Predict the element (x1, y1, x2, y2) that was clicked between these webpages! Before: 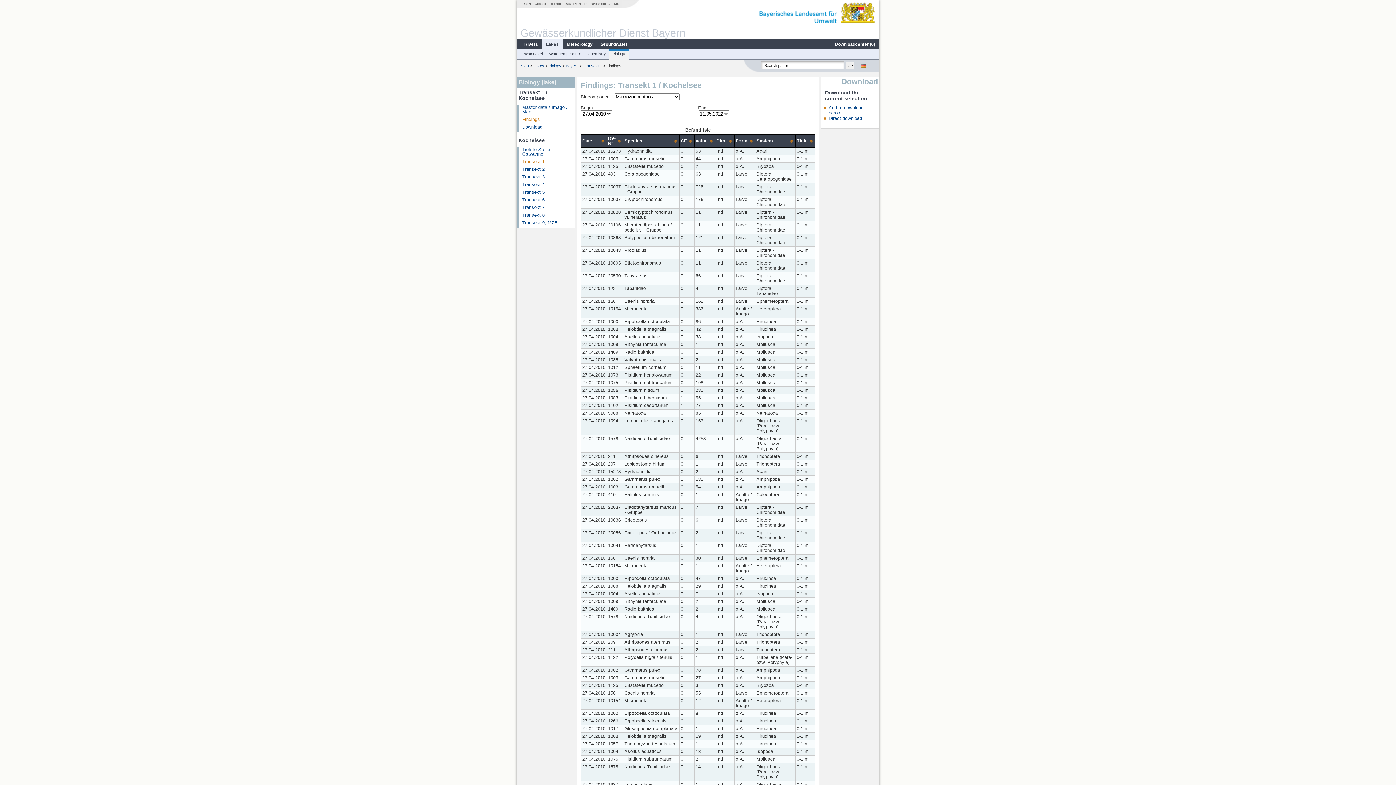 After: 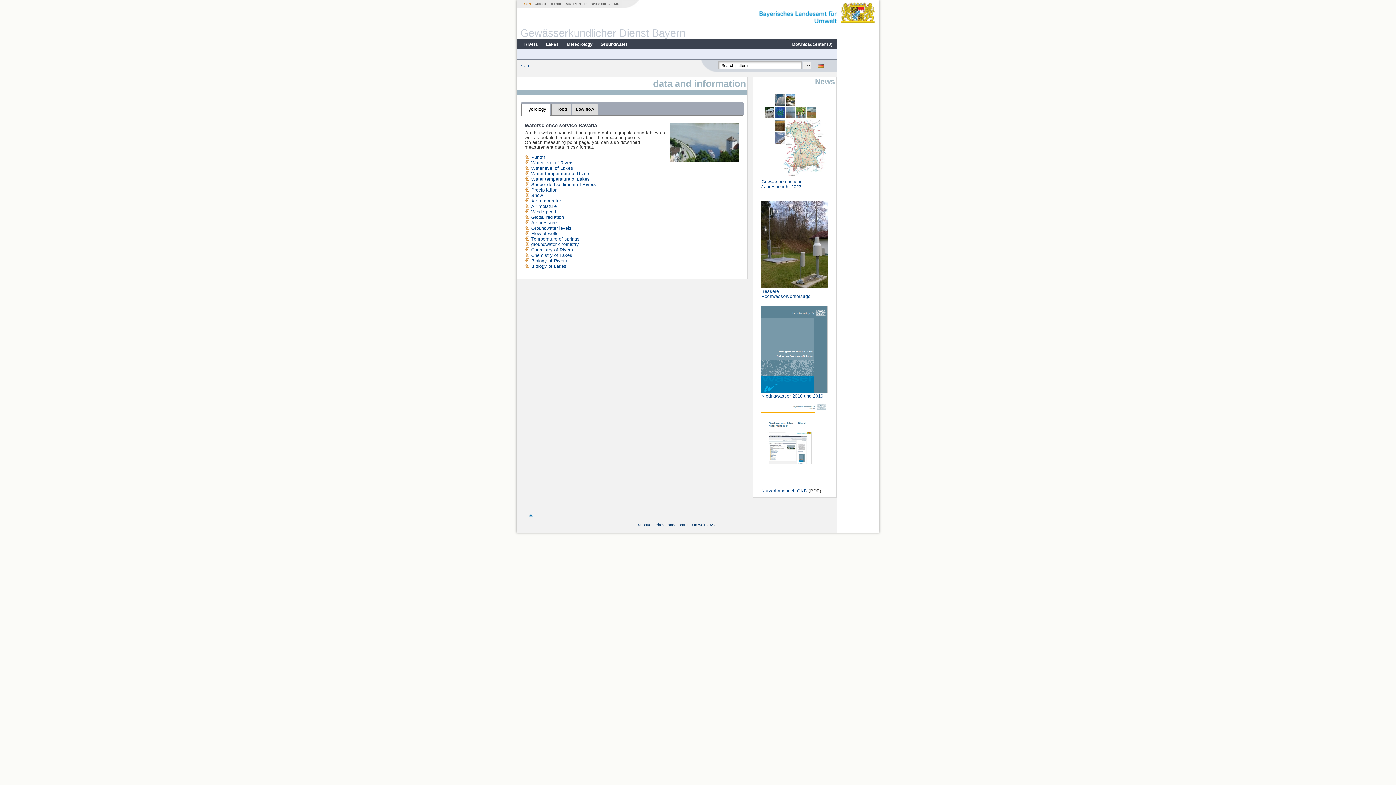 Action: bbox: (522, 1, 532, 5) label: Start